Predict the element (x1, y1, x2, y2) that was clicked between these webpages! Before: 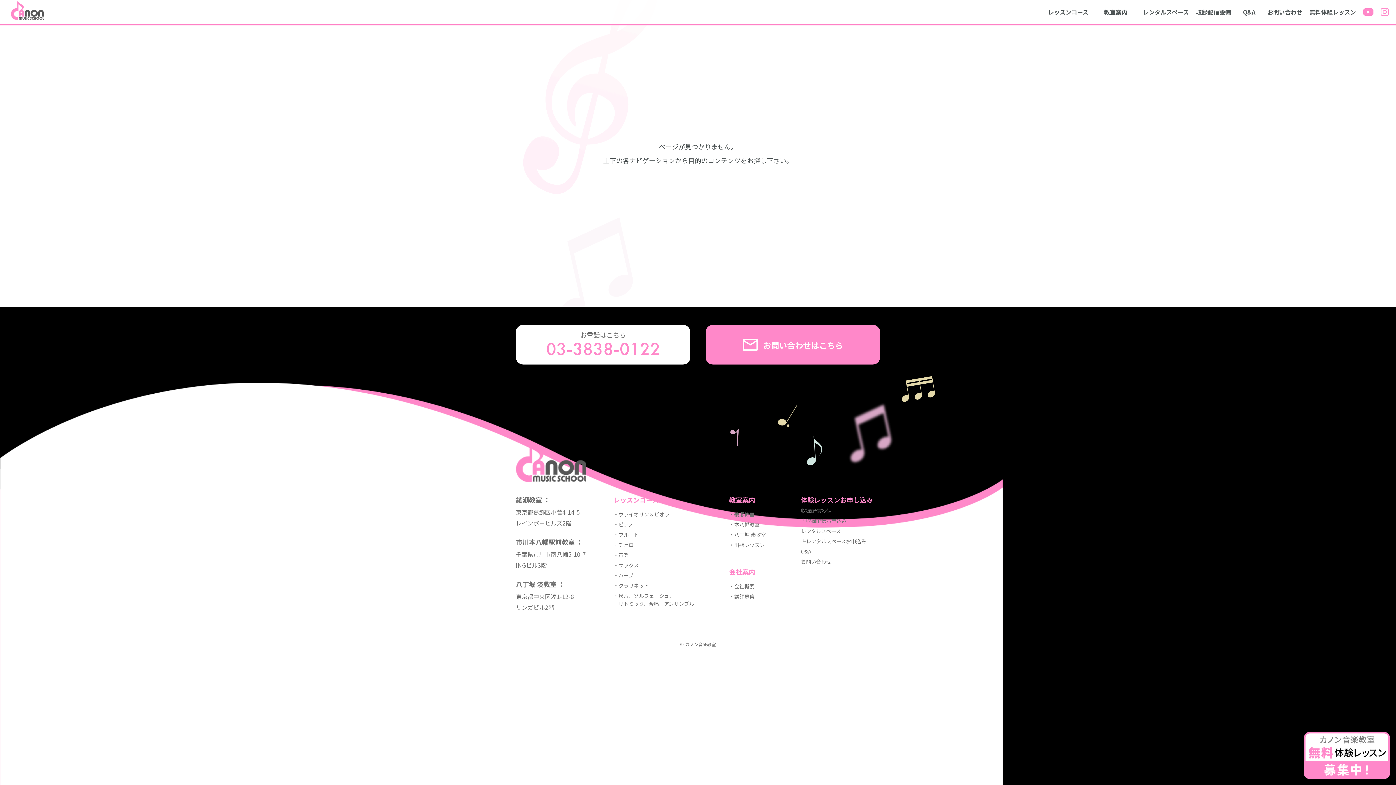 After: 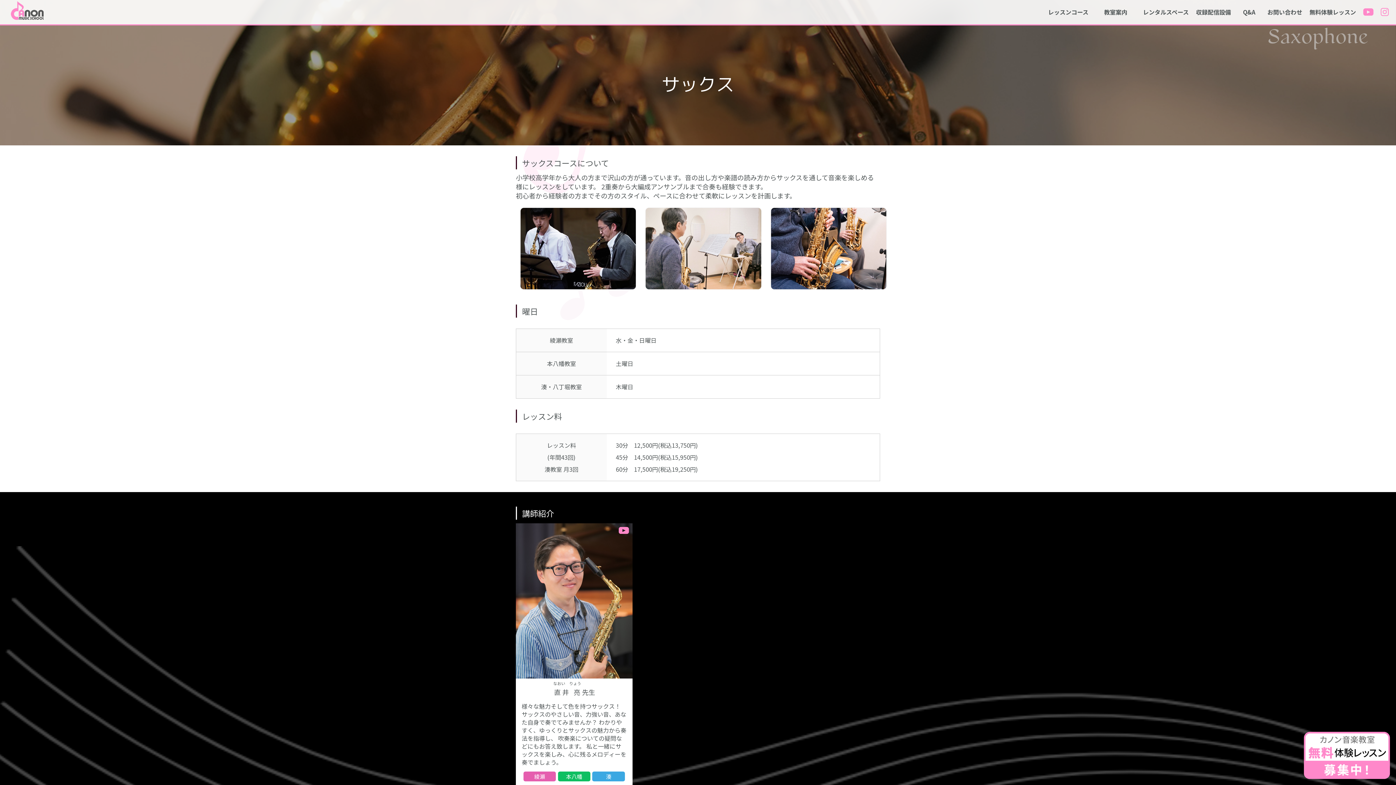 Action: bbox: (606, 561, 701, 569) label: ・サックス